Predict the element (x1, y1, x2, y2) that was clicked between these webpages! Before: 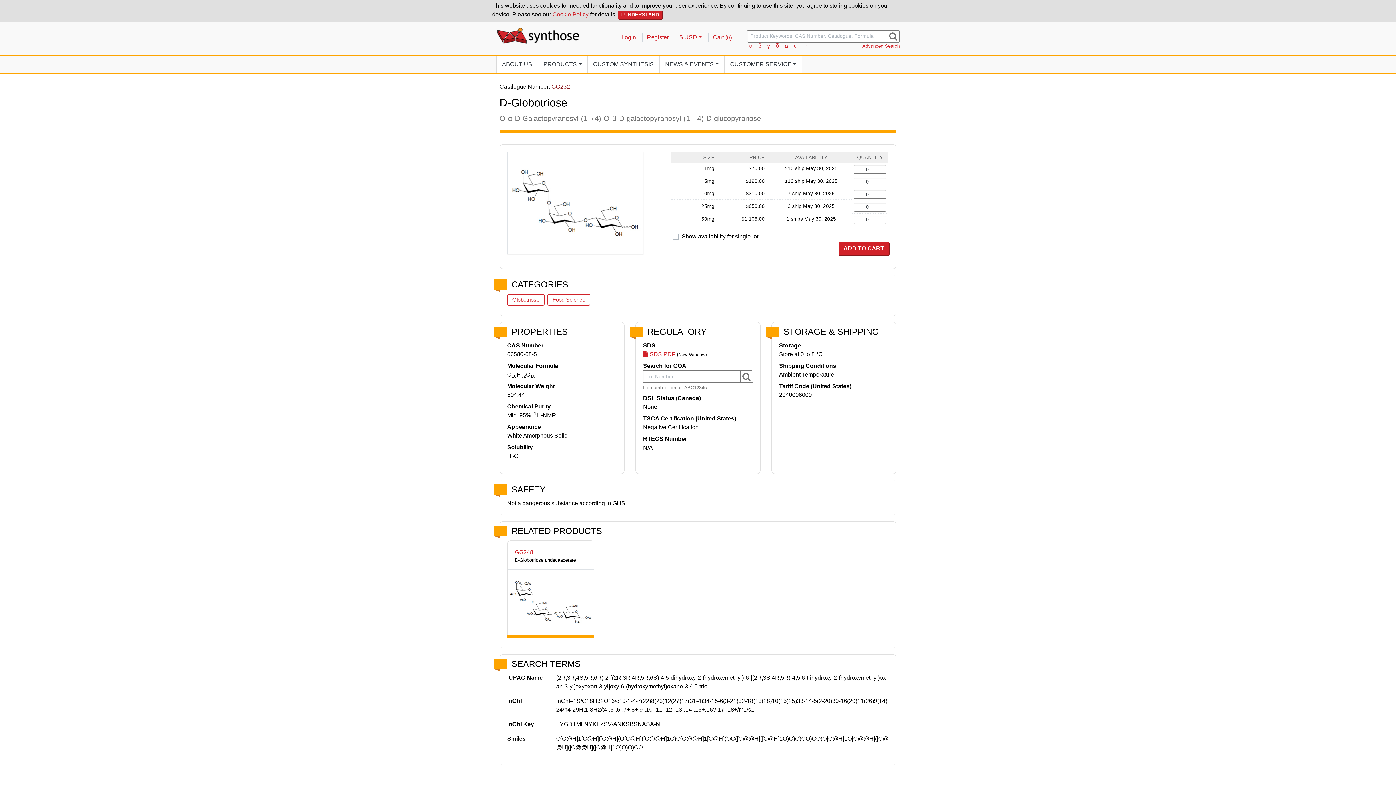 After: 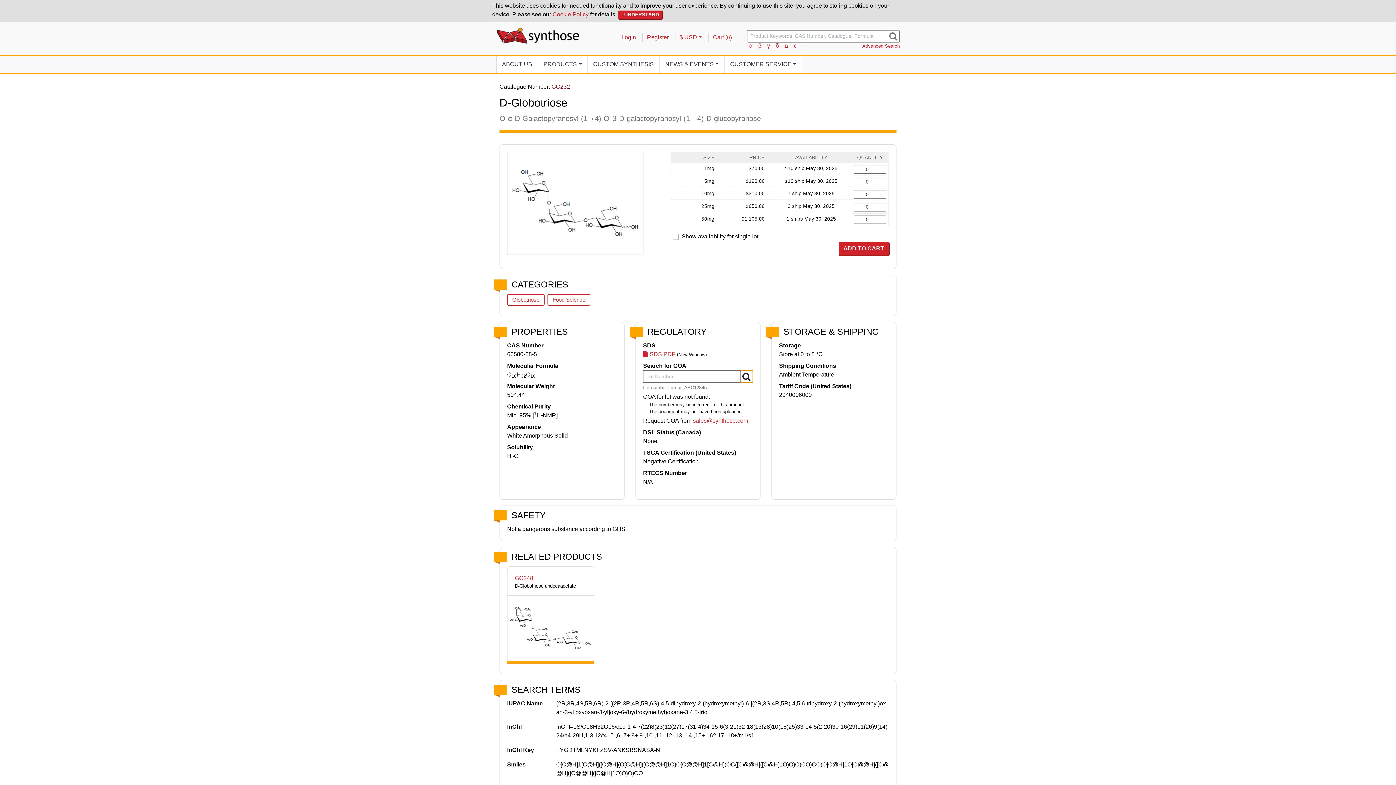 Action: bbox: (740, 370, 753, 383)